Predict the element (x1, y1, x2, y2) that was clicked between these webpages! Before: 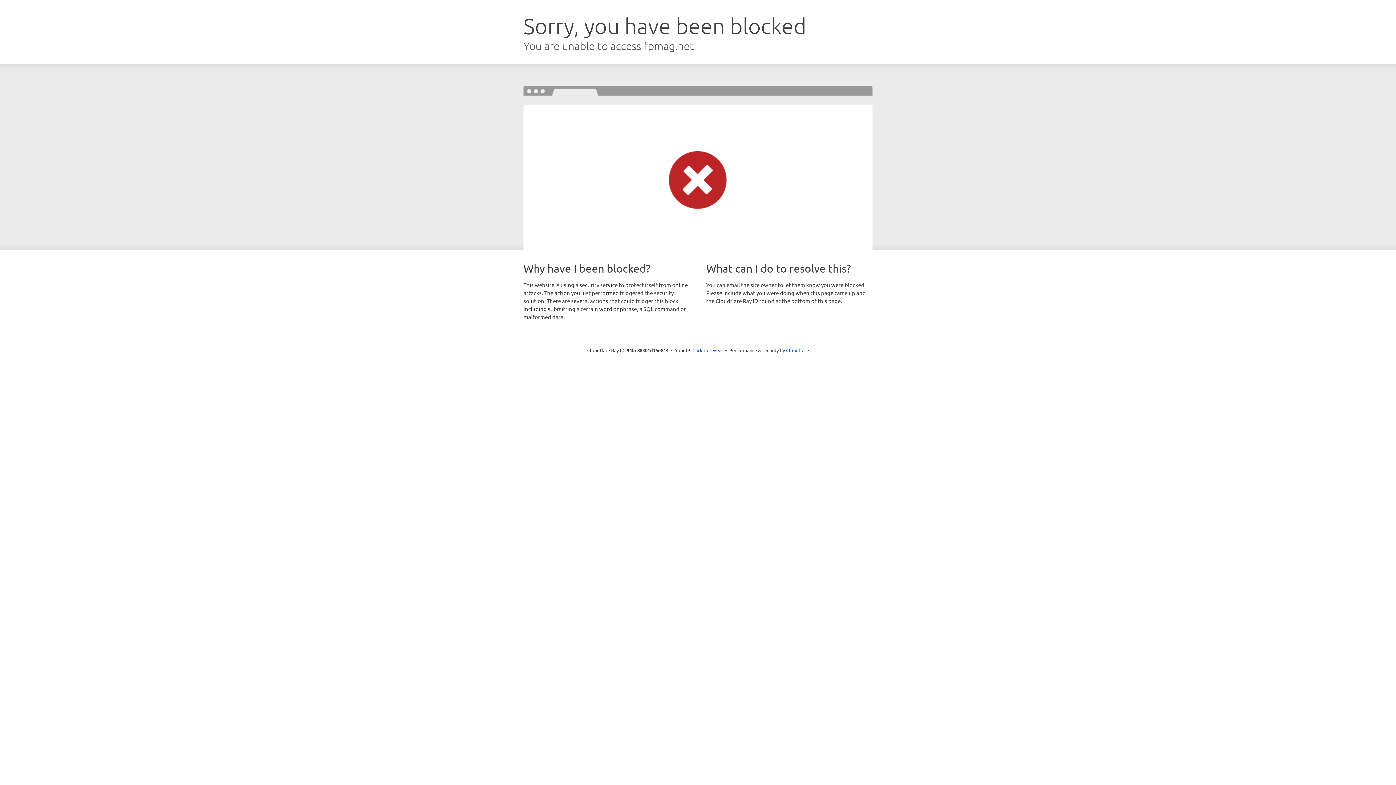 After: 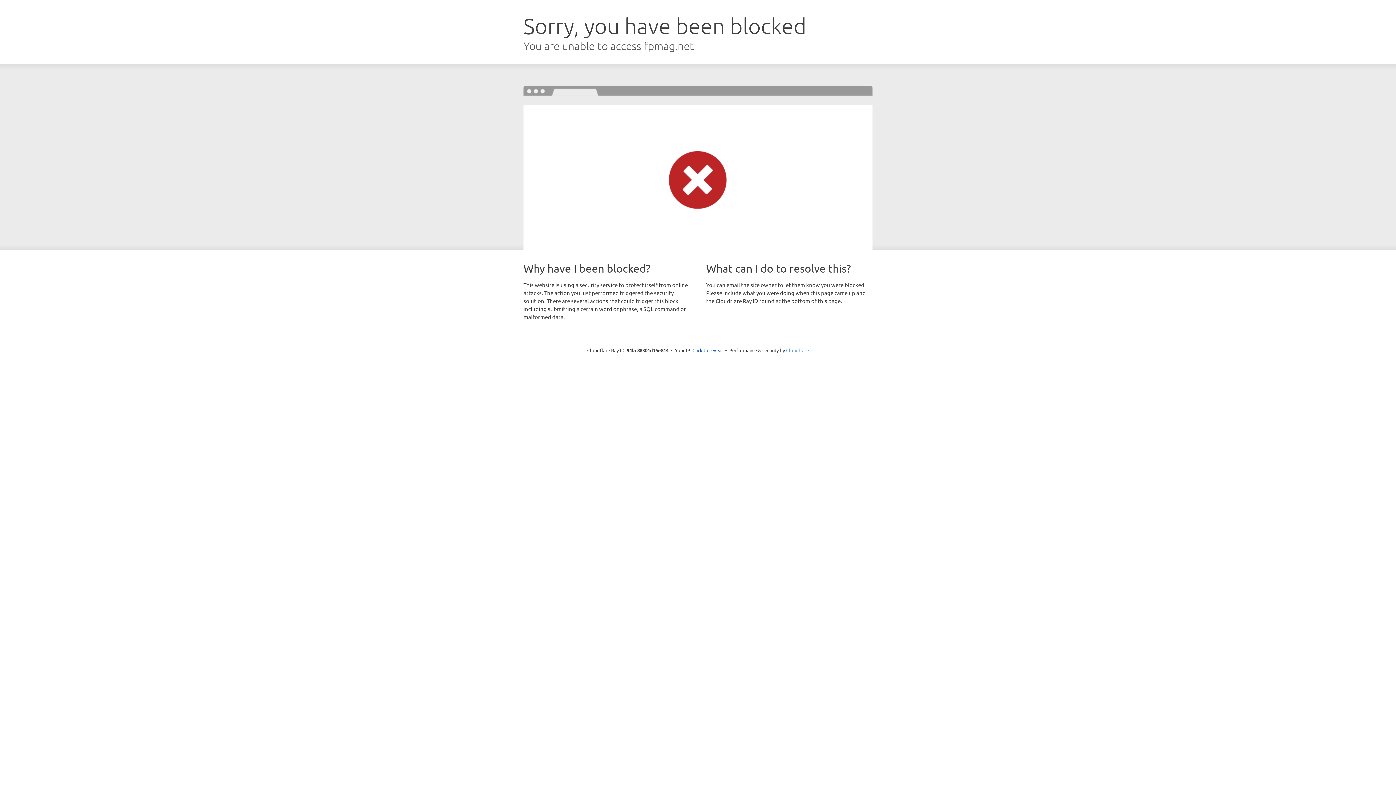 Action: bbox: (786, 347, 809, 353) label: Cloudflare